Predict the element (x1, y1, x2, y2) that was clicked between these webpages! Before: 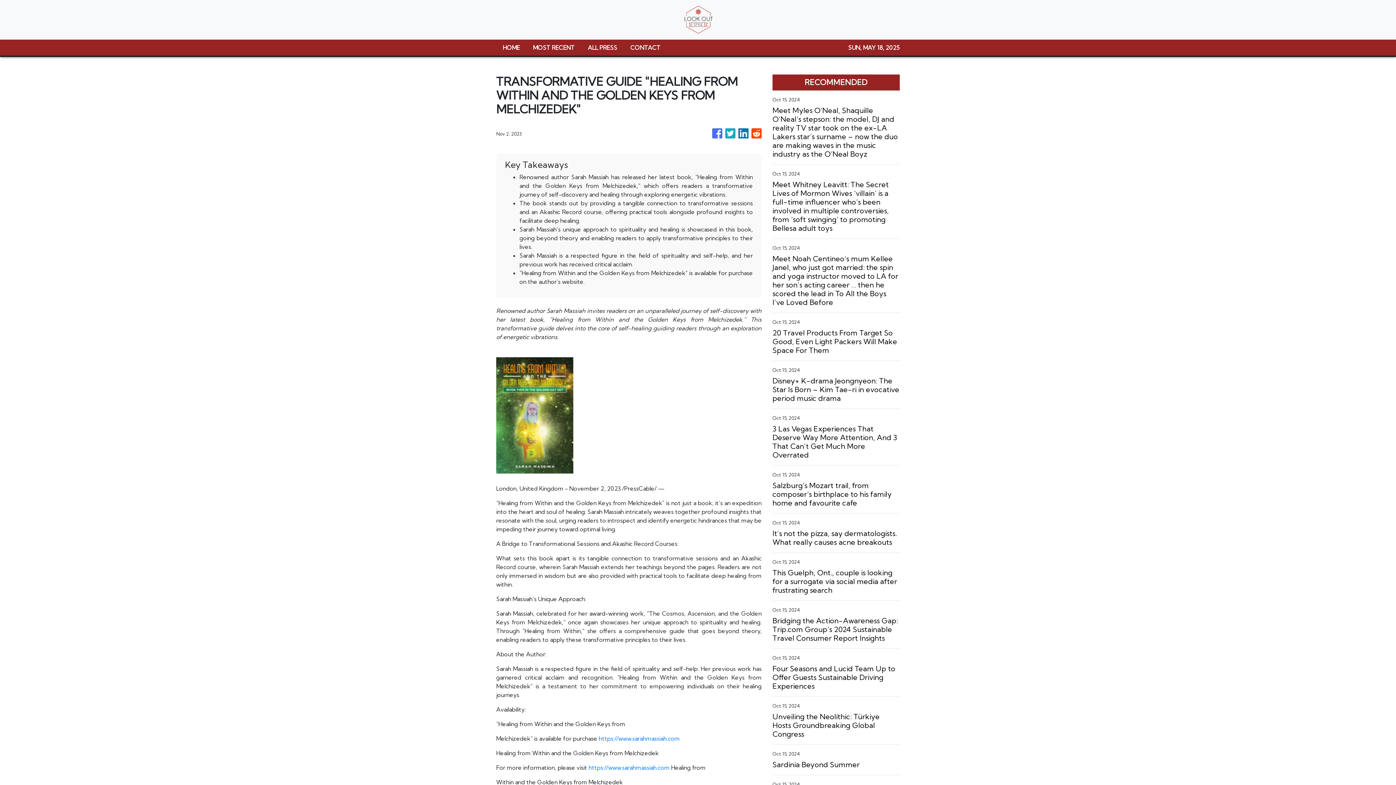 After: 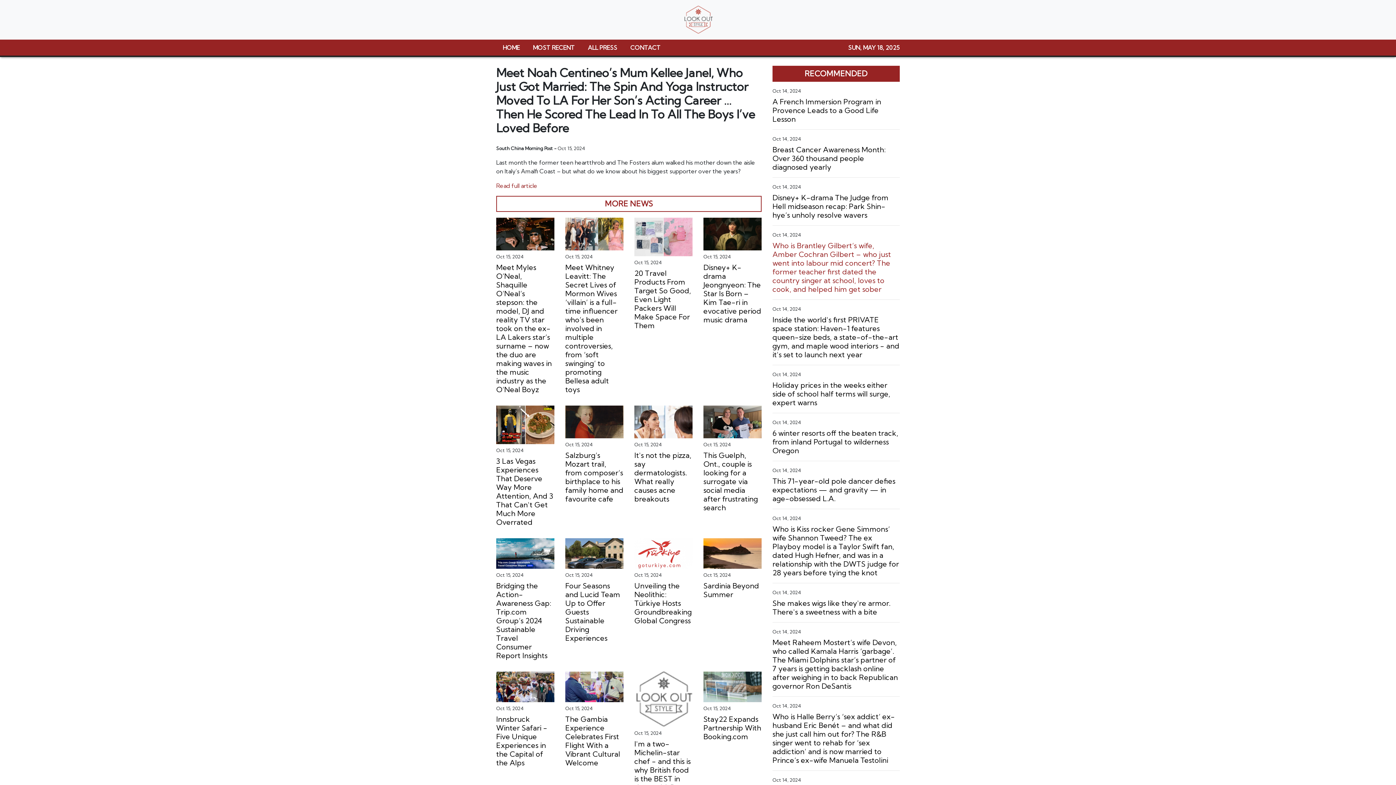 Action: bbox: (772, 254, 900, 306) label: Meet Noah Centineo’s mum Kellee Janel, who just got married: the spin and yoga instructor moved to LA for her son’s acting career … then he scored the lead in To All the Boys I’ve Loved Before